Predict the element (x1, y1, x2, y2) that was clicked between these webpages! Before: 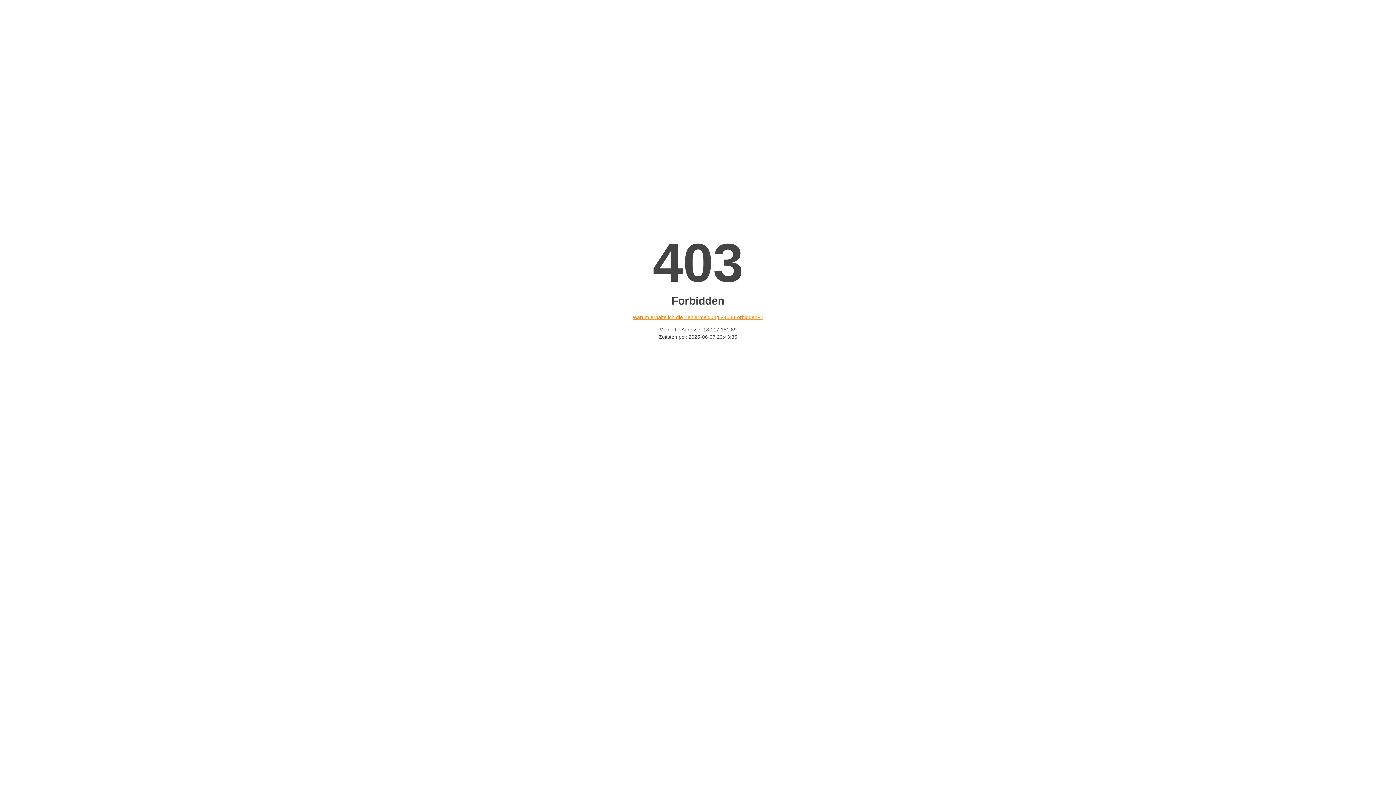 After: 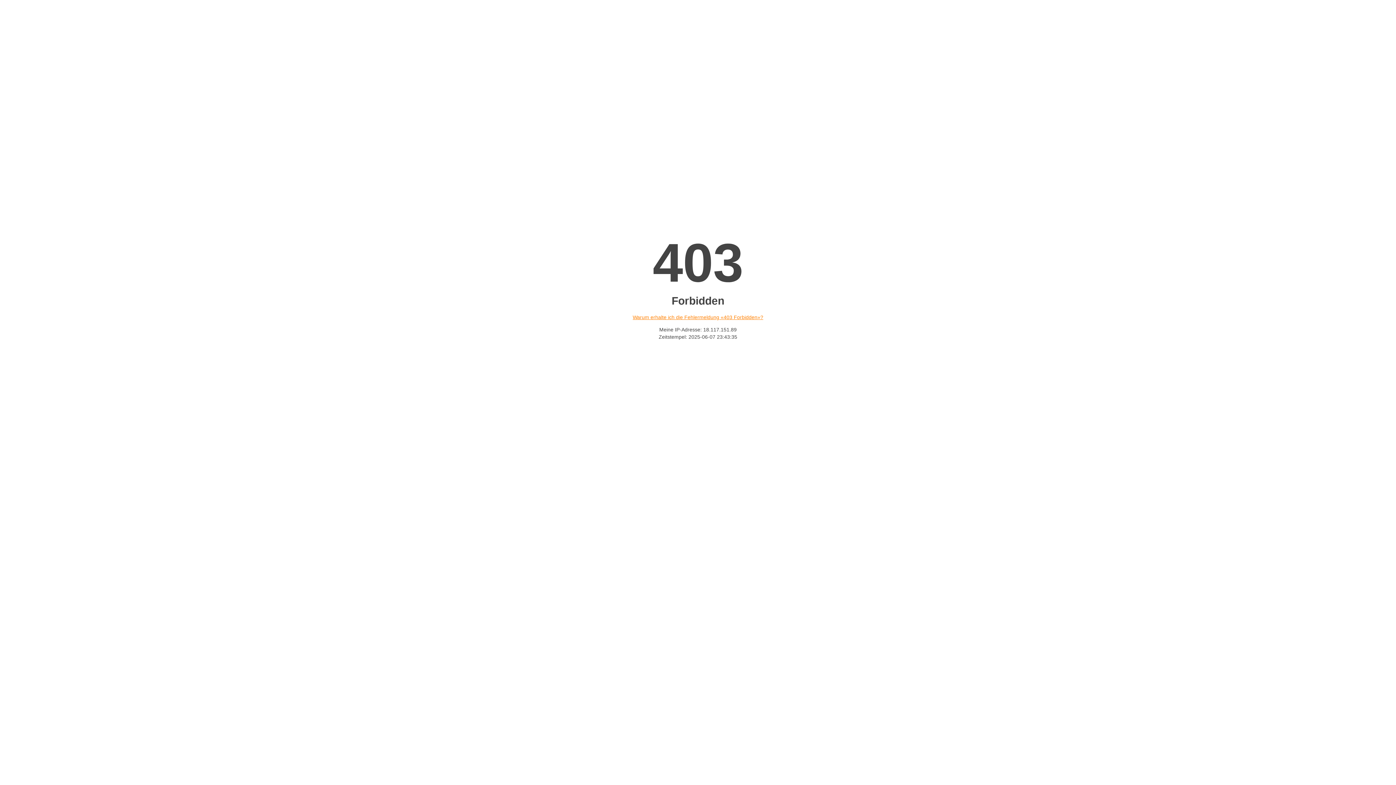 Action: bbox: (632, 314, 763, 320) label: Warum erhalte ich die Fehlermeldung «403 Forbidden»?